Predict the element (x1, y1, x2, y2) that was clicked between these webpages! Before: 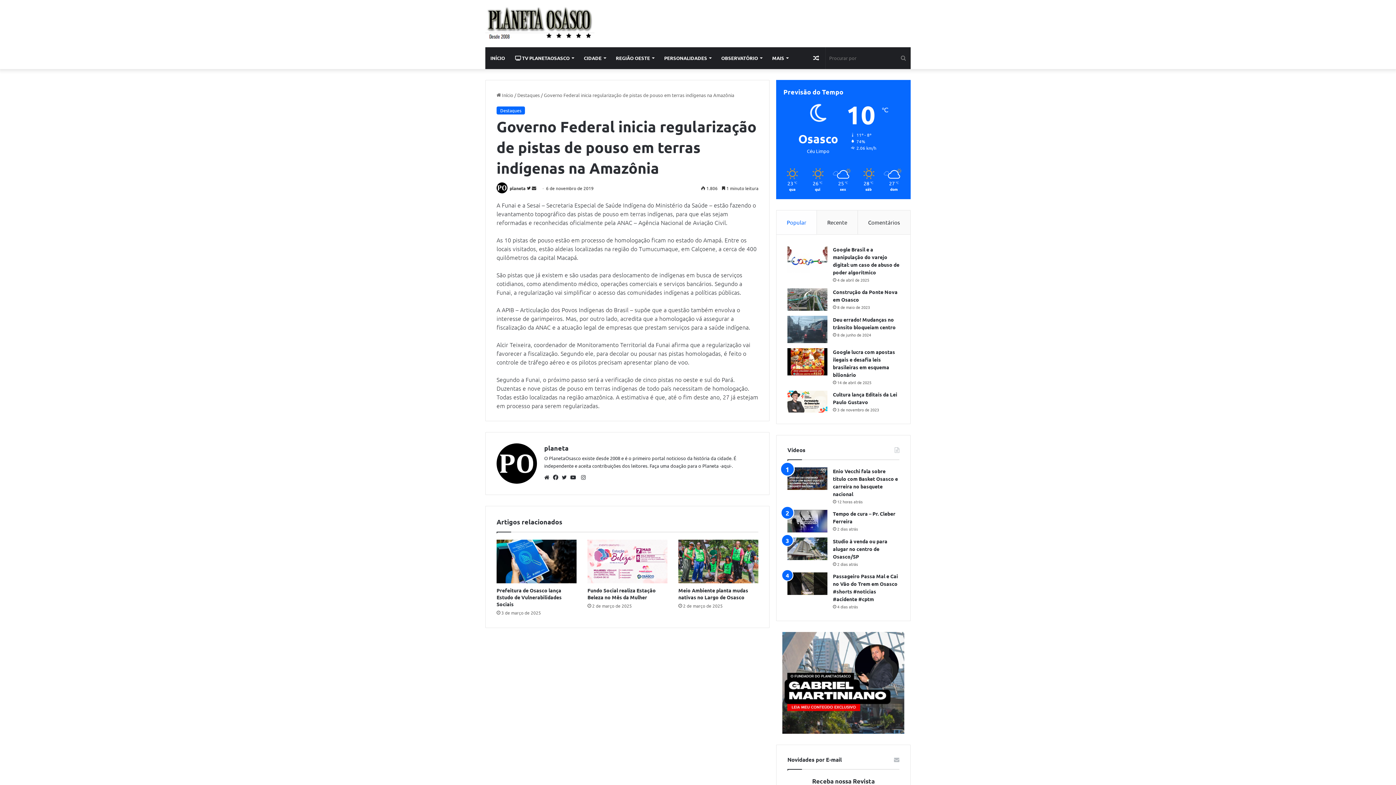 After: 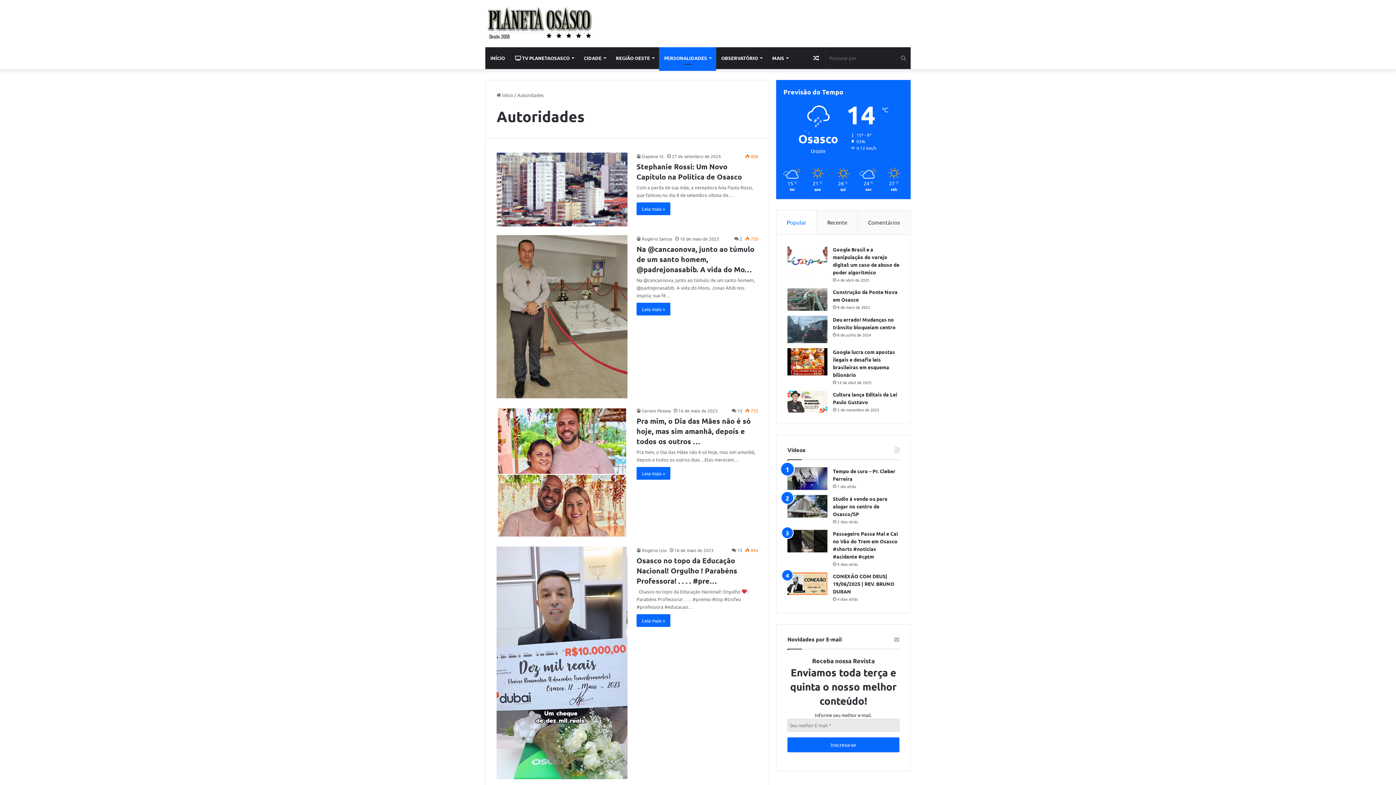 Action: label: PERSONALIDADES bbox: (659, 47, 716, 69)